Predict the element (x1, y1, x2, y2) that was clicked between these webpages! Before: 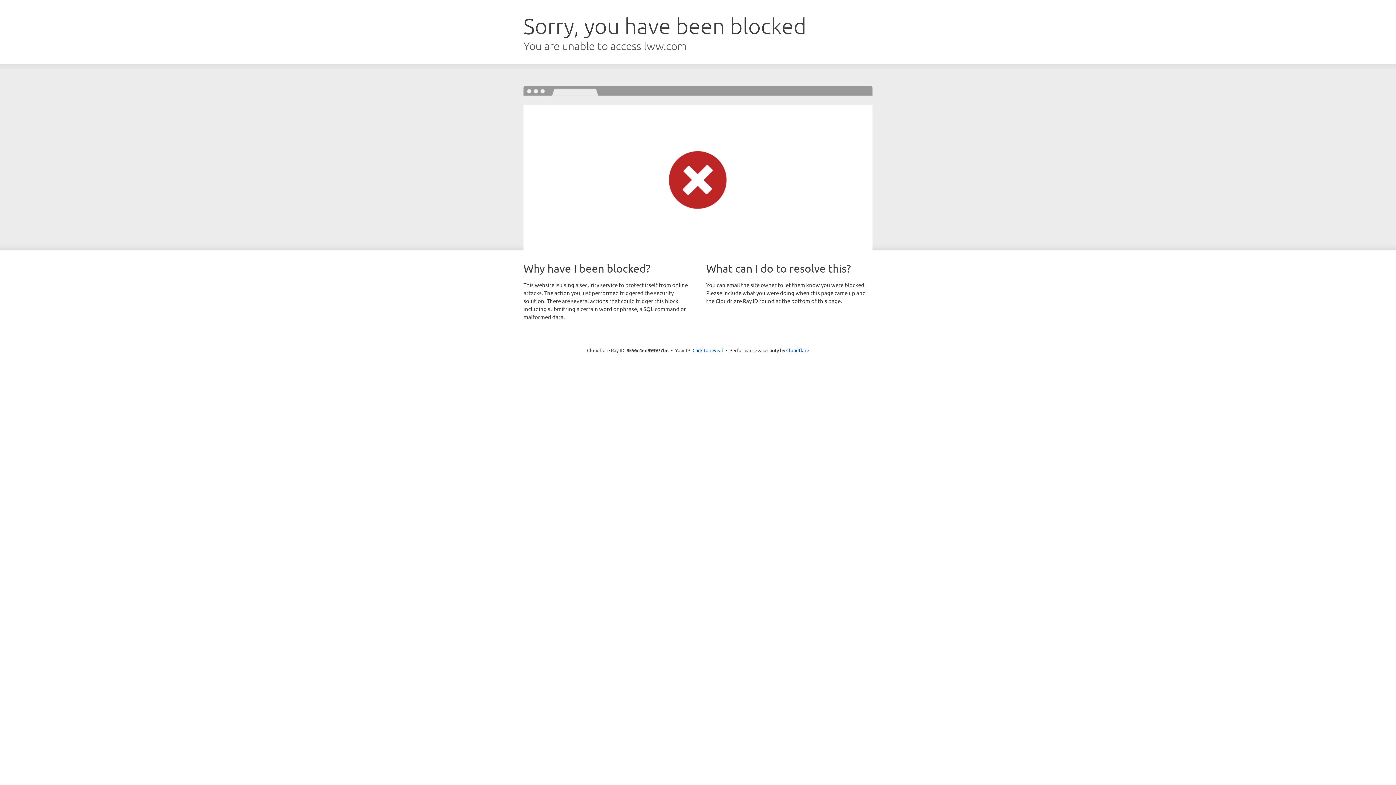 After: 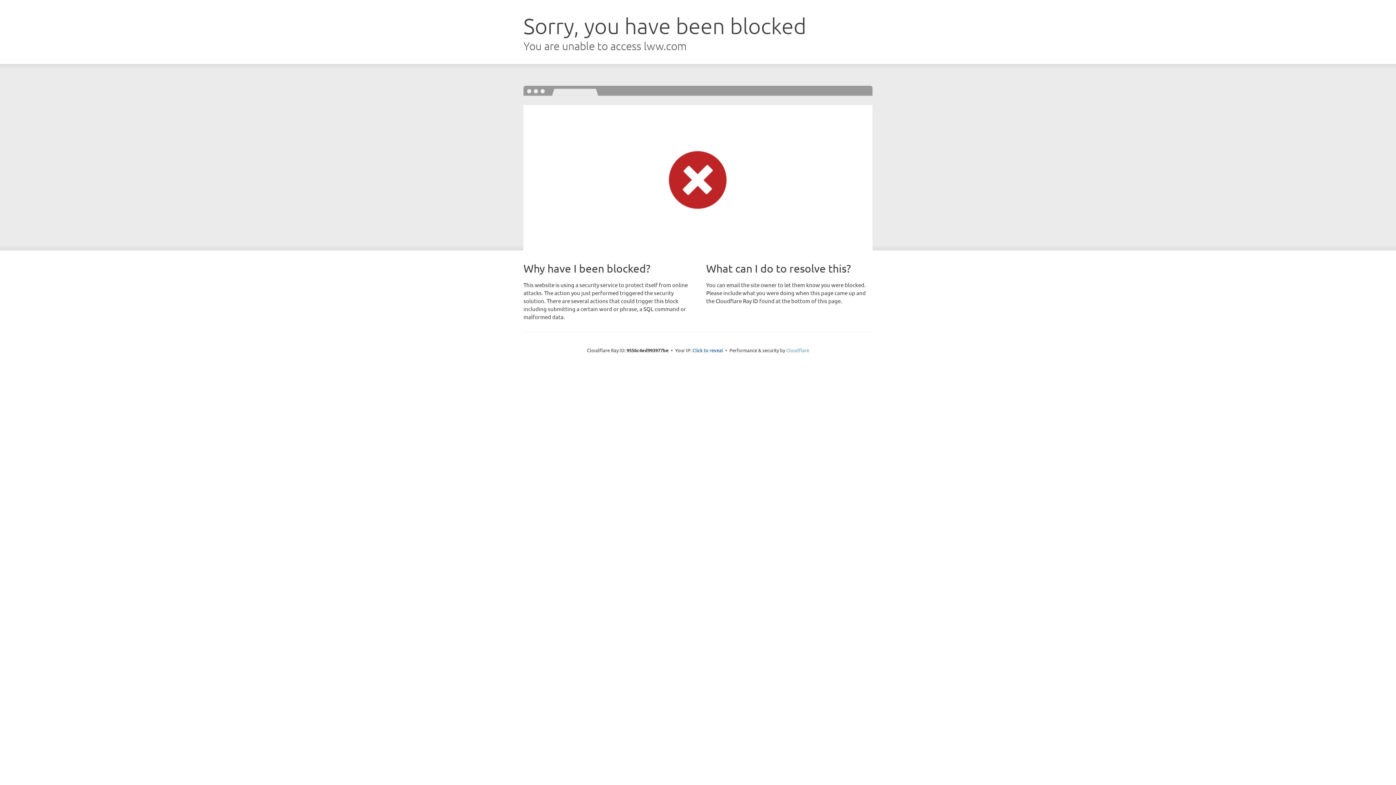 Action: label: Cloudflare bbox: (786, 347, 809, 353)